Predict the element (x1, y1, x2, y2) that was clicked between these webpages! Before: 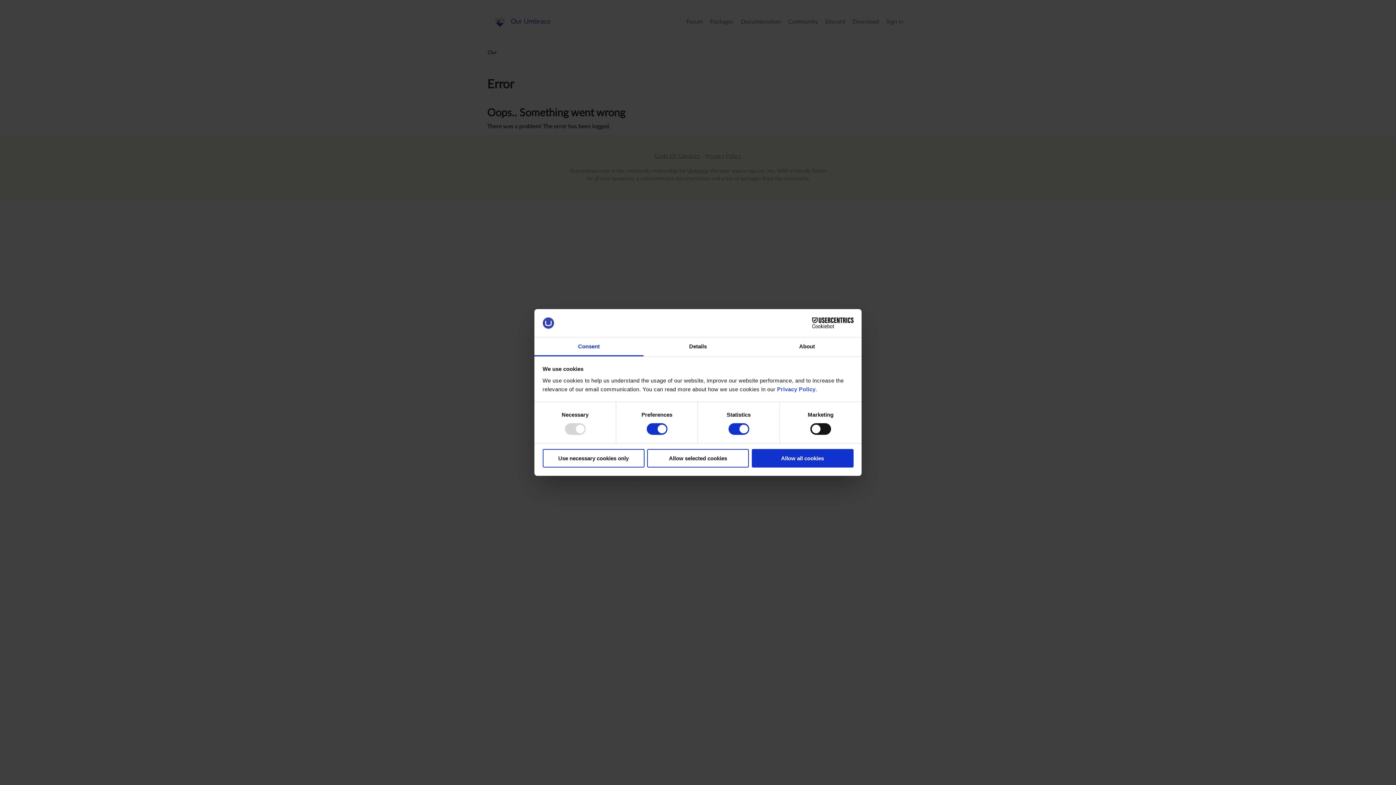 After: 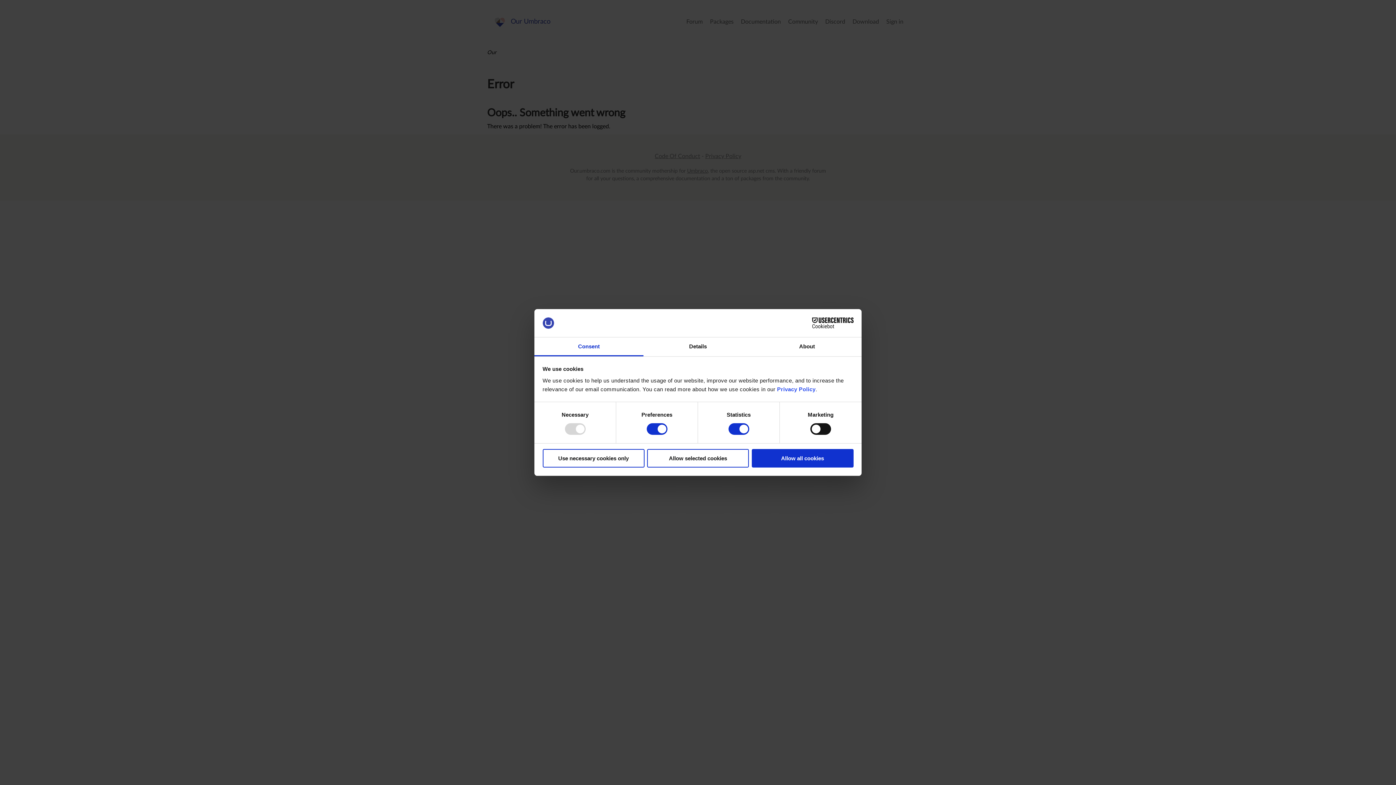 Action: label: Cookiebot - opens in a new window bbox: (790, 317, 853, 328)